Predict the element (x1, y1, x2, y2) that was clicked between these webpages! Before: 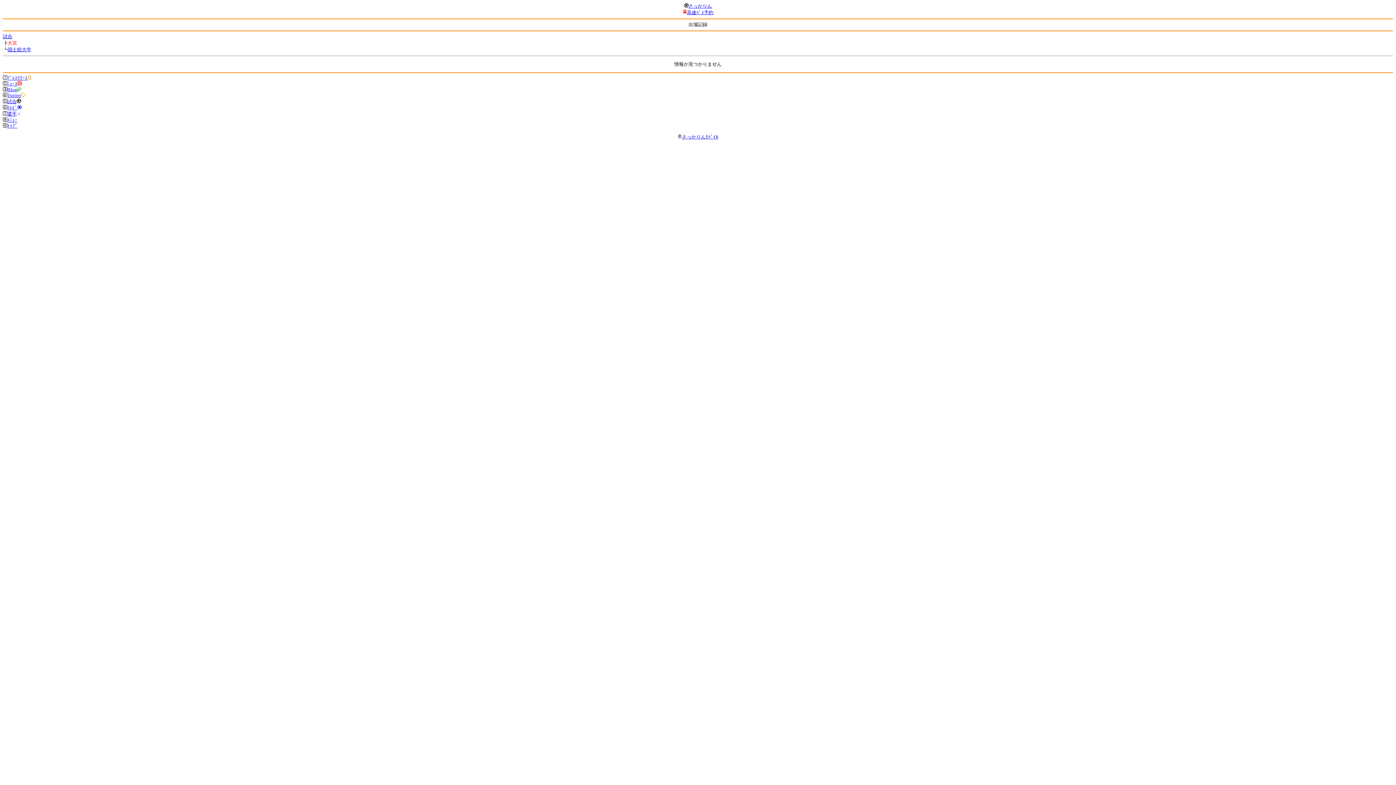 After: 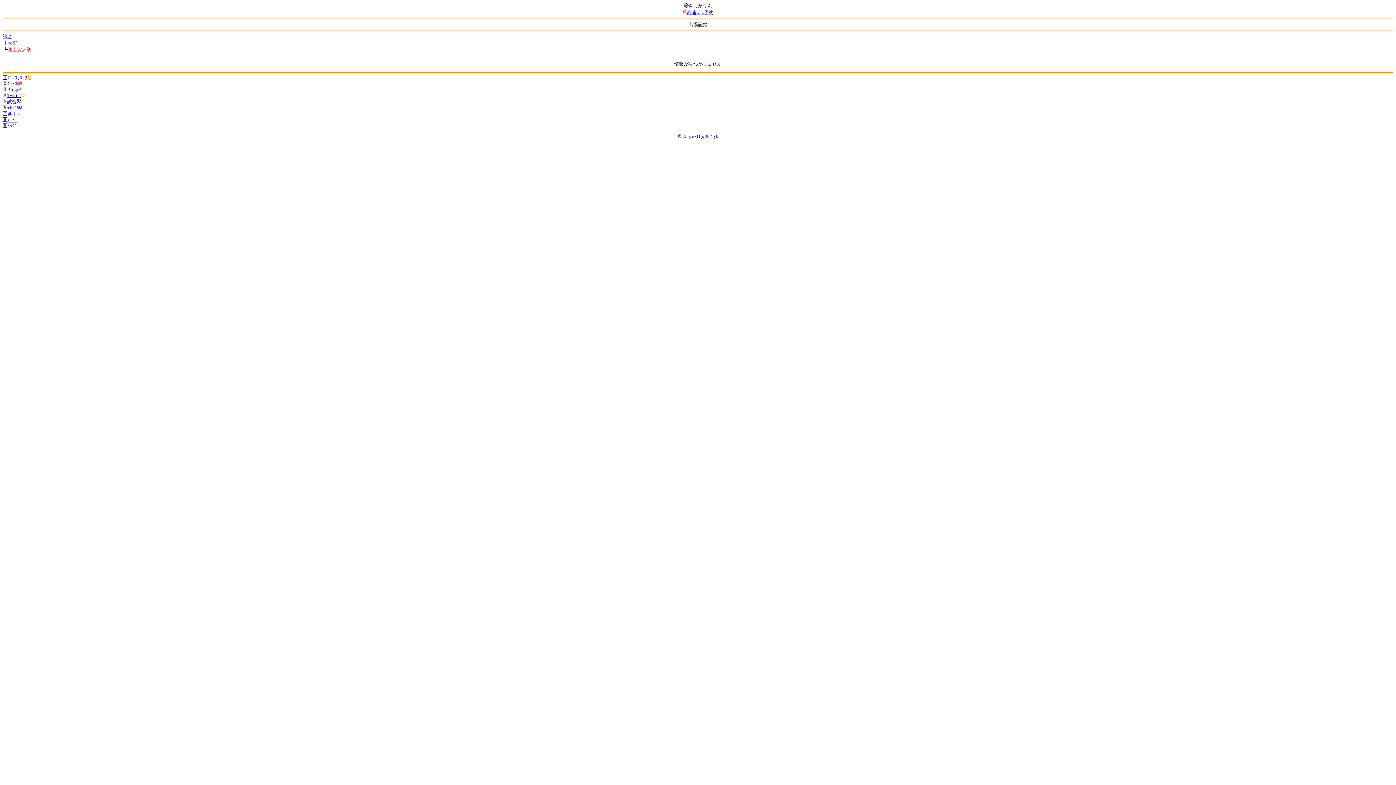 Action: label: 国士舘大学 bbox: (7, 46, 31, 52)